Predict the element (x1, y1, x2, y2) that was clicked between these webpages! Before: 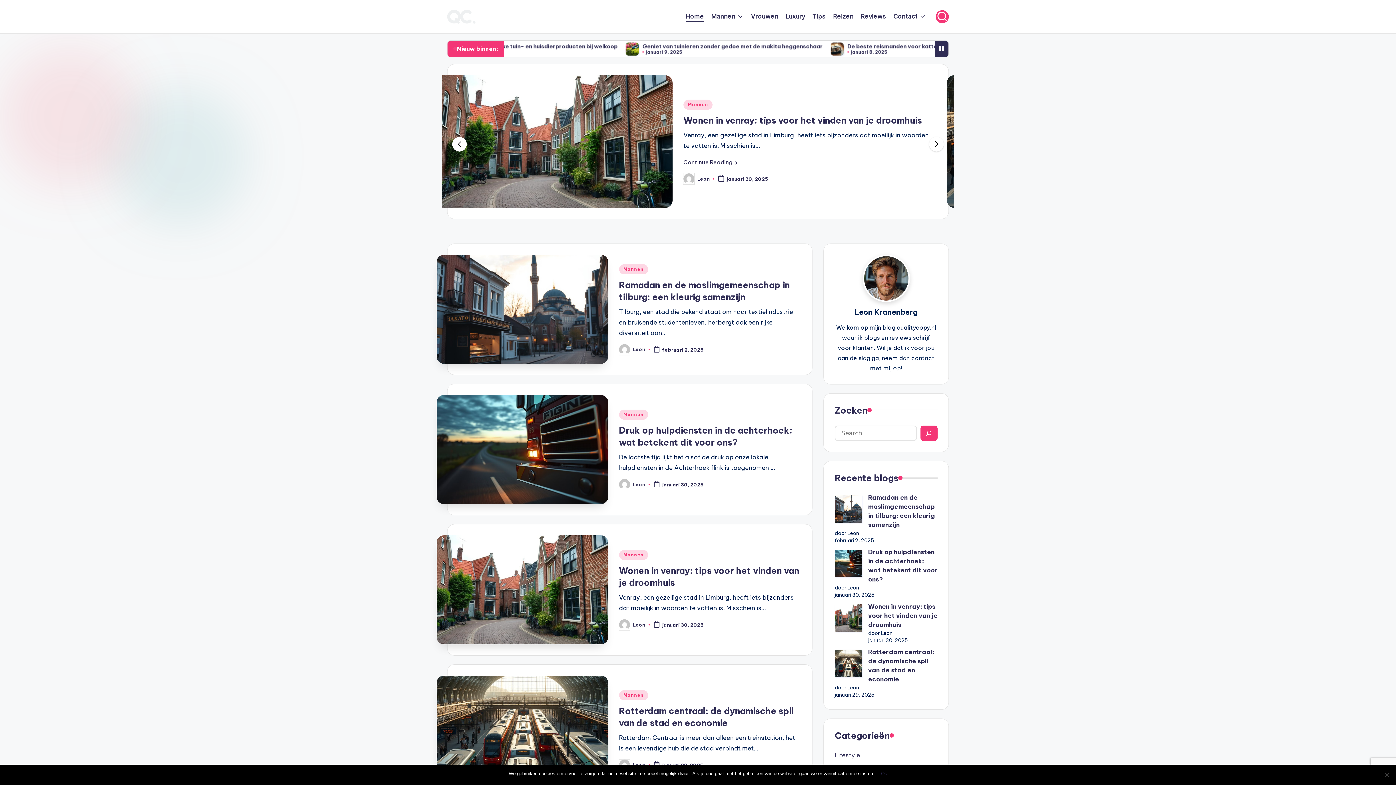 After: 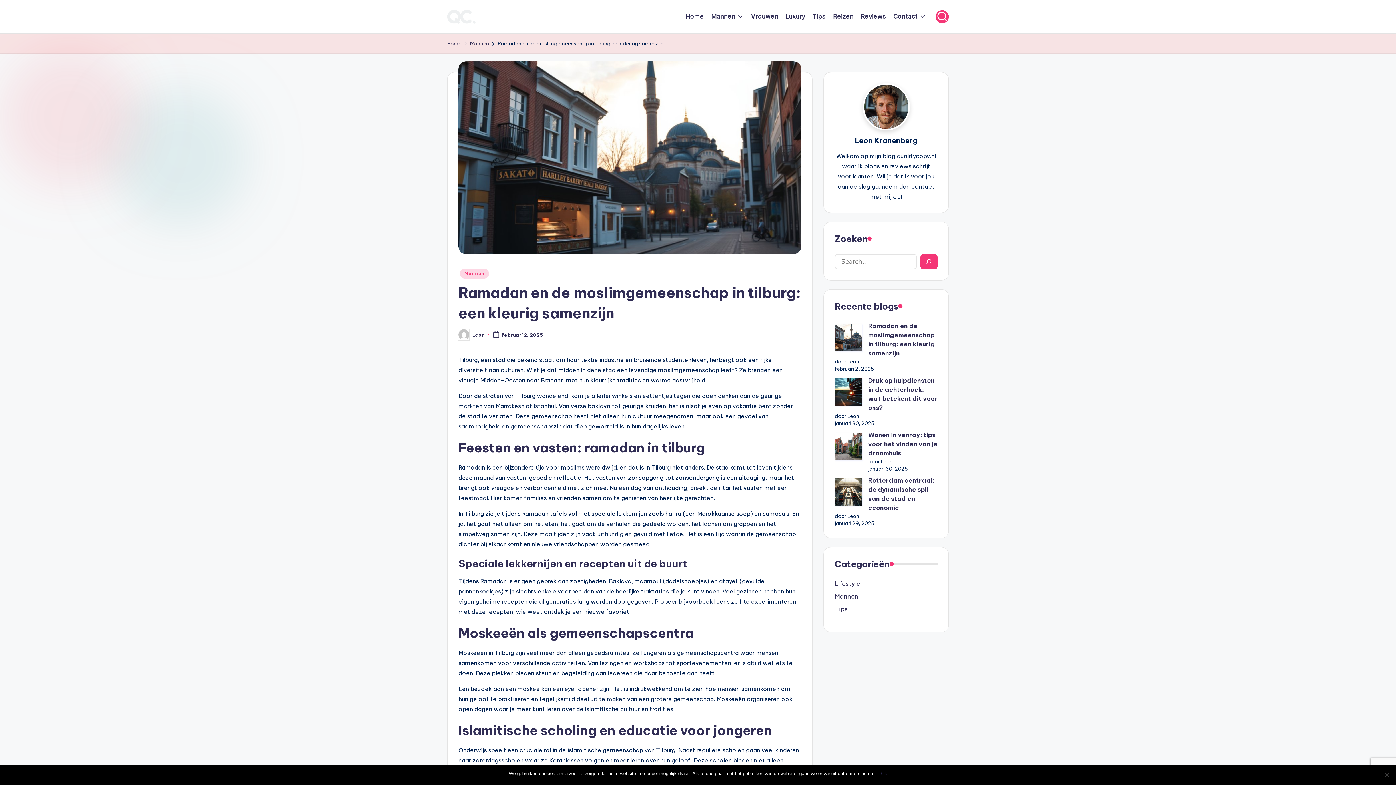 Action: bbox: (834, 493, 937, 529) label: Ramadan en de moslimgemeenschap in tilburg: een kleurig samenzijn